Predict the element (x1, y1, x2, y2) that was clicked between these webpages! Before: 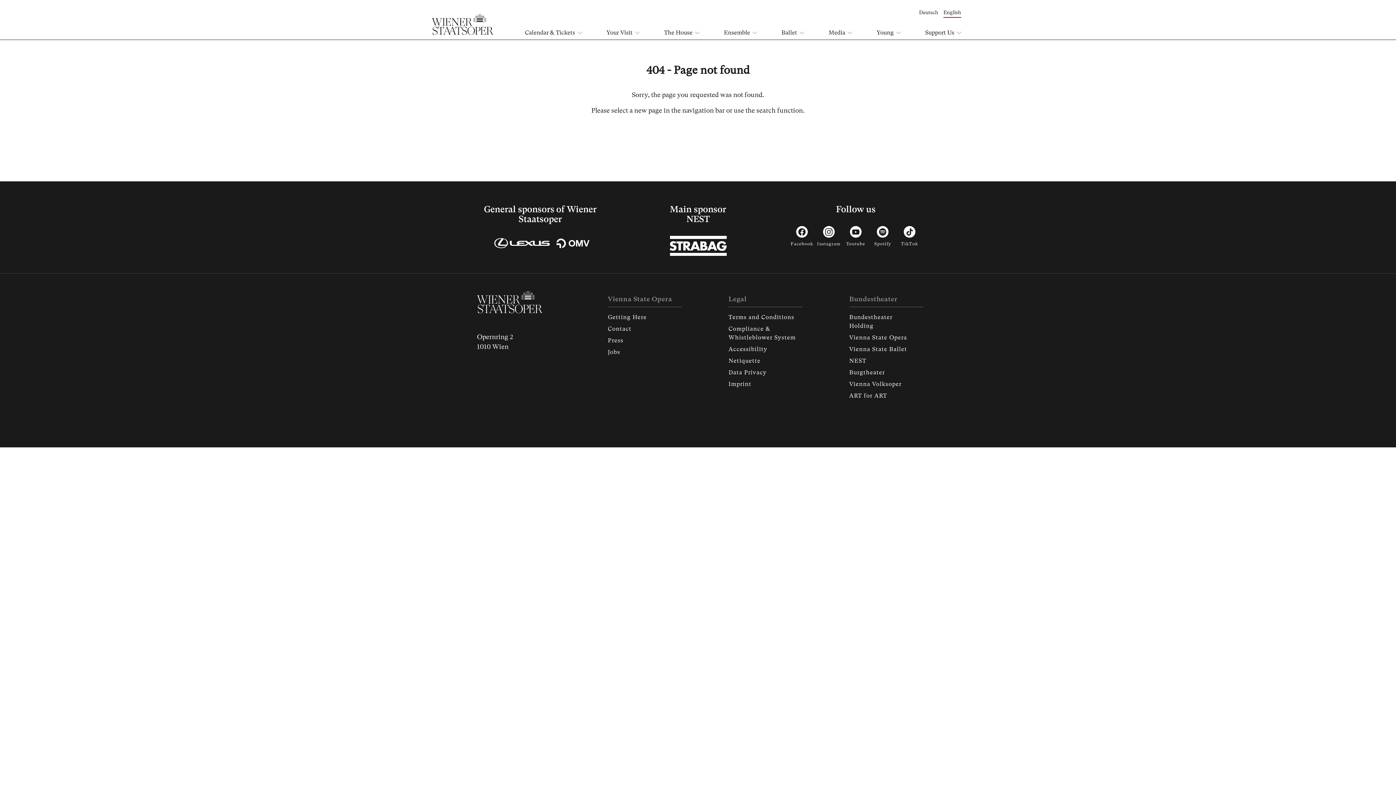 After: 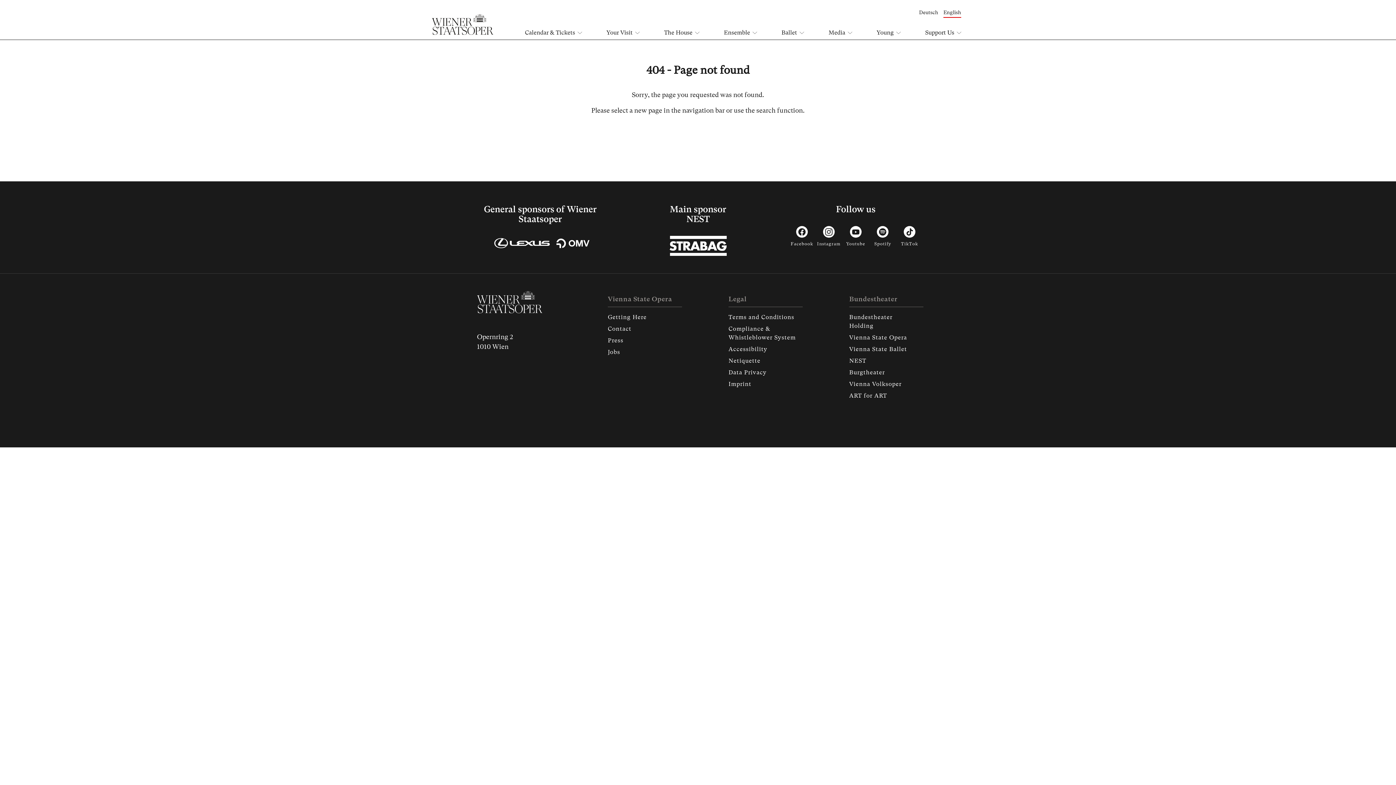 Action: bbox: (869, 226, 896, 246) label: Spotify